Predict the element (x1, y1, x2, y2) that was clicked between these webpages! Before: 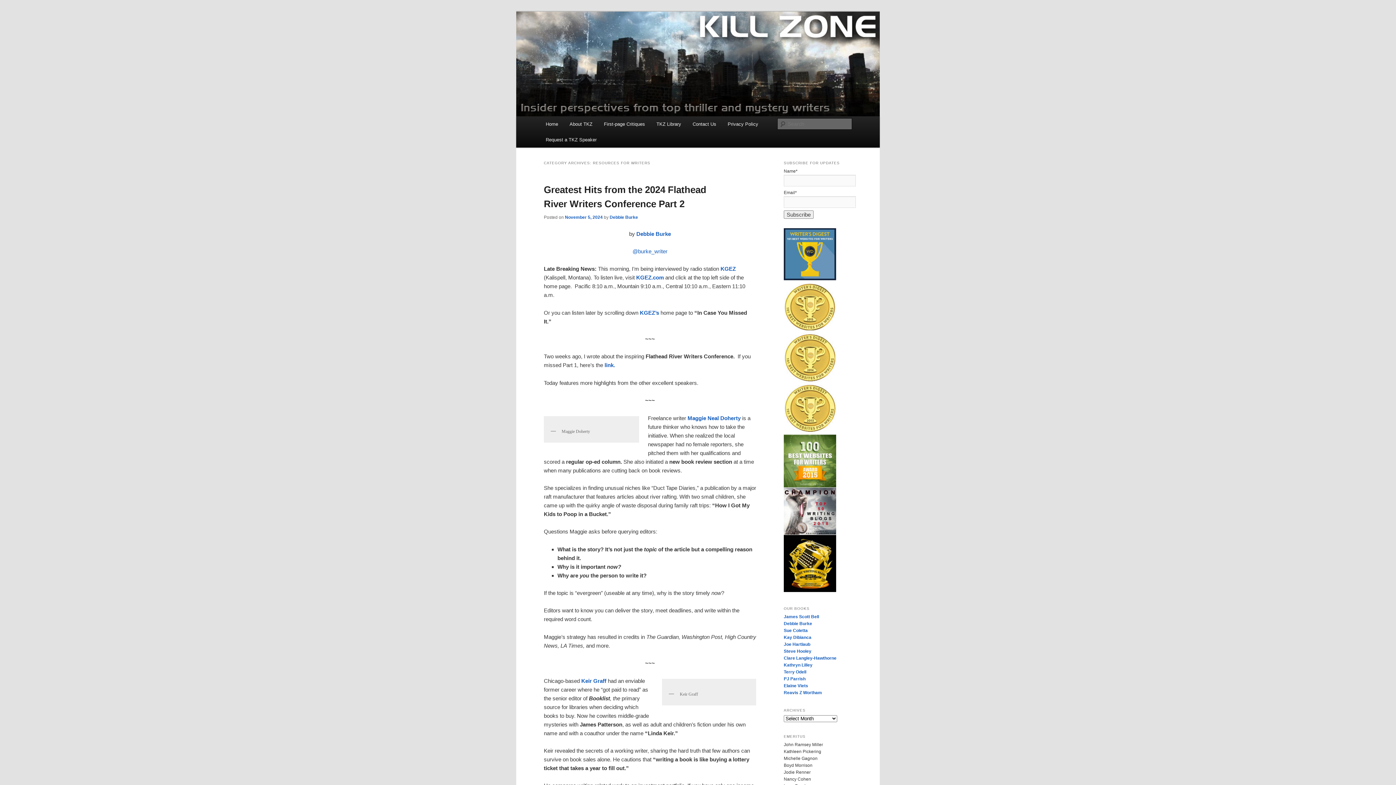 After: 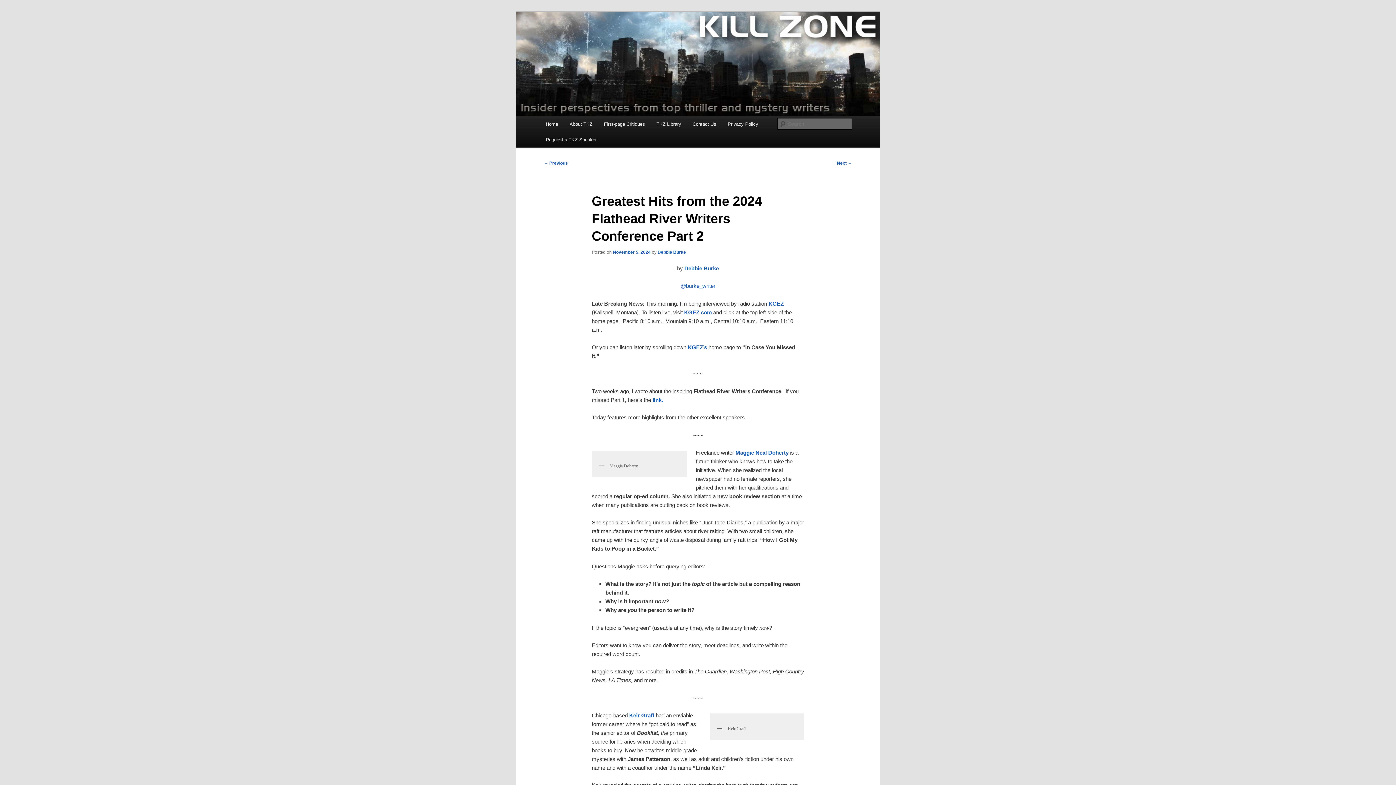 Action: label: November 5, 2024 bbox: (565, 214, 602, 220)